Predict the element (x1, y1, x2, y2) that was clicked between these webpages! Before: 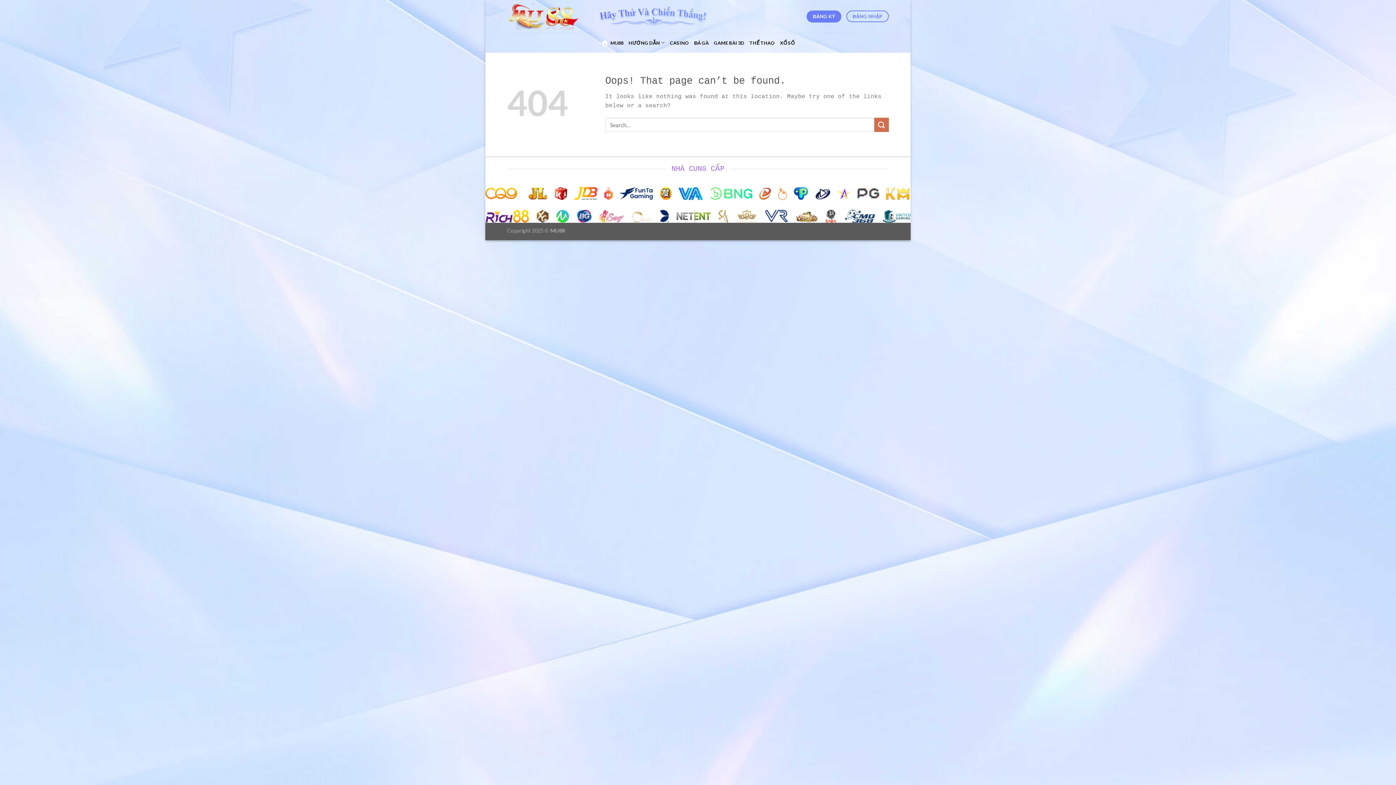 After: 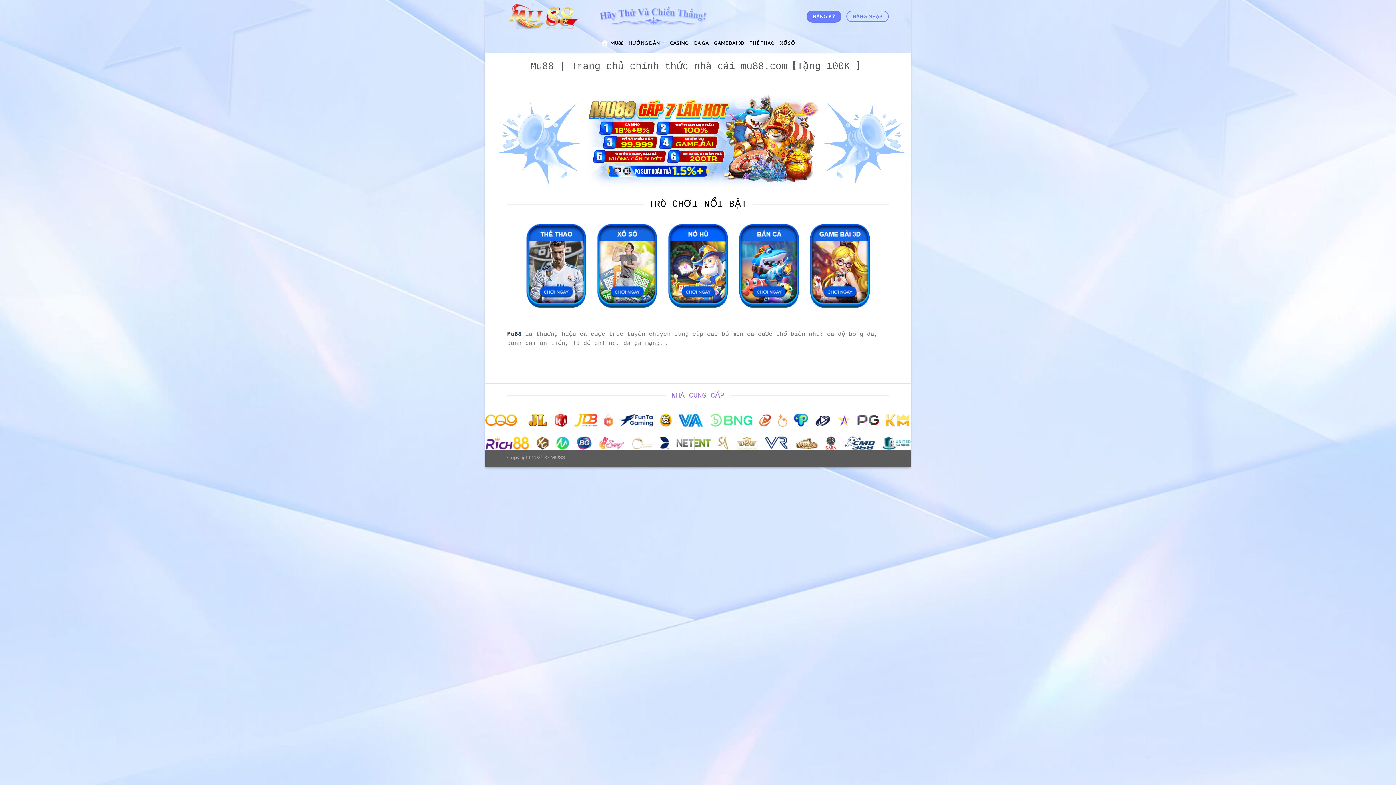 Action: bbox: (601, 35, 623, 50) label: MU88